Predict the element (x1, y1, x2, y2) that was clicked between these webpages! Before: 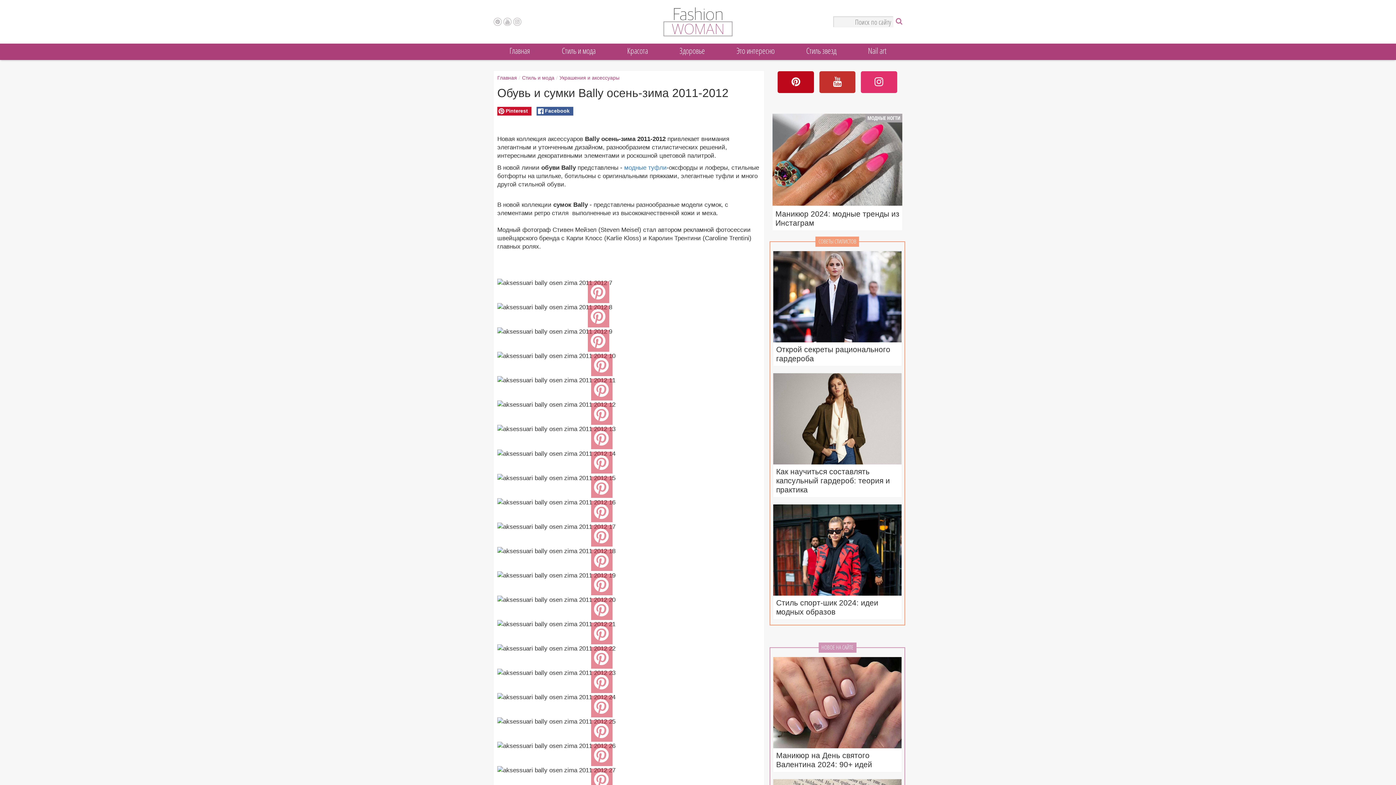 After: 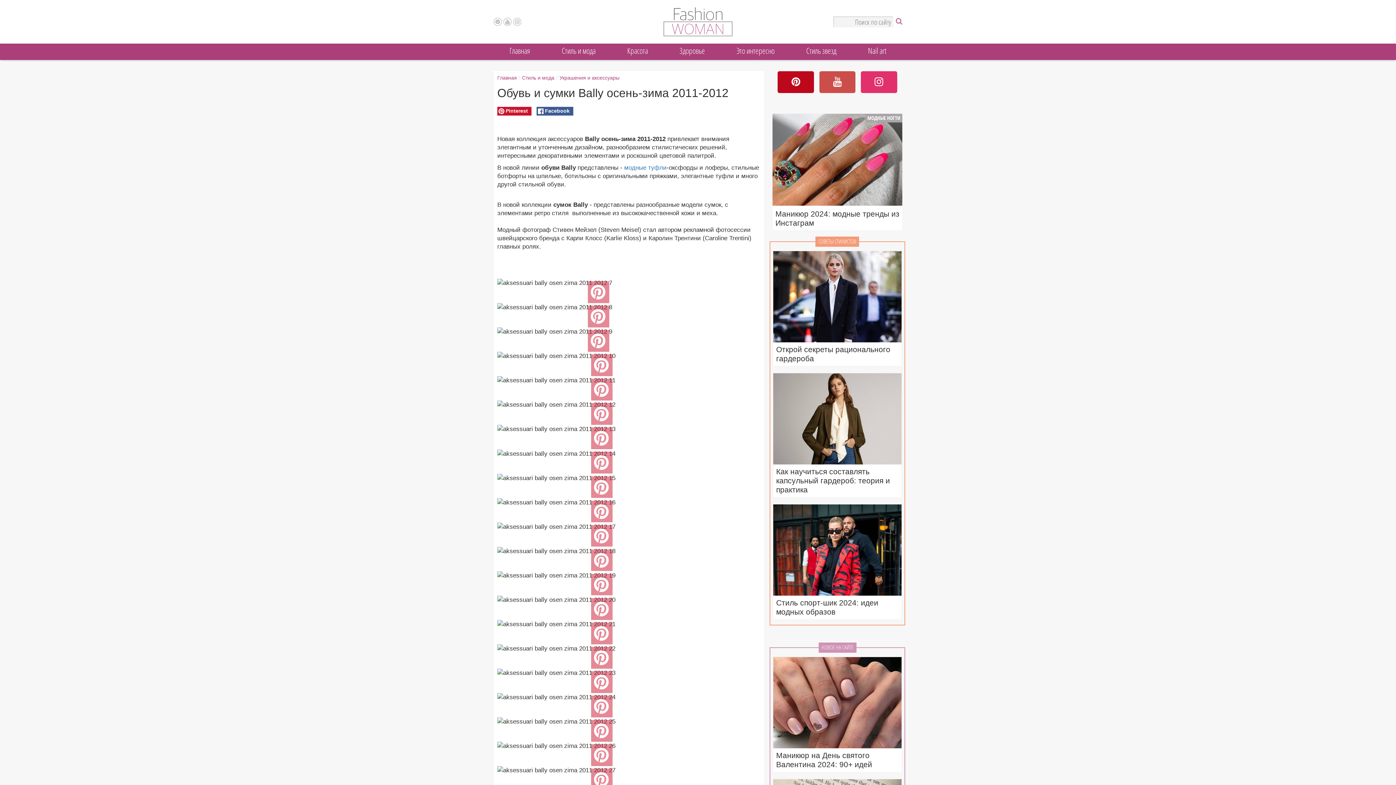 Action: bbox: (819, 71, 855, 93)